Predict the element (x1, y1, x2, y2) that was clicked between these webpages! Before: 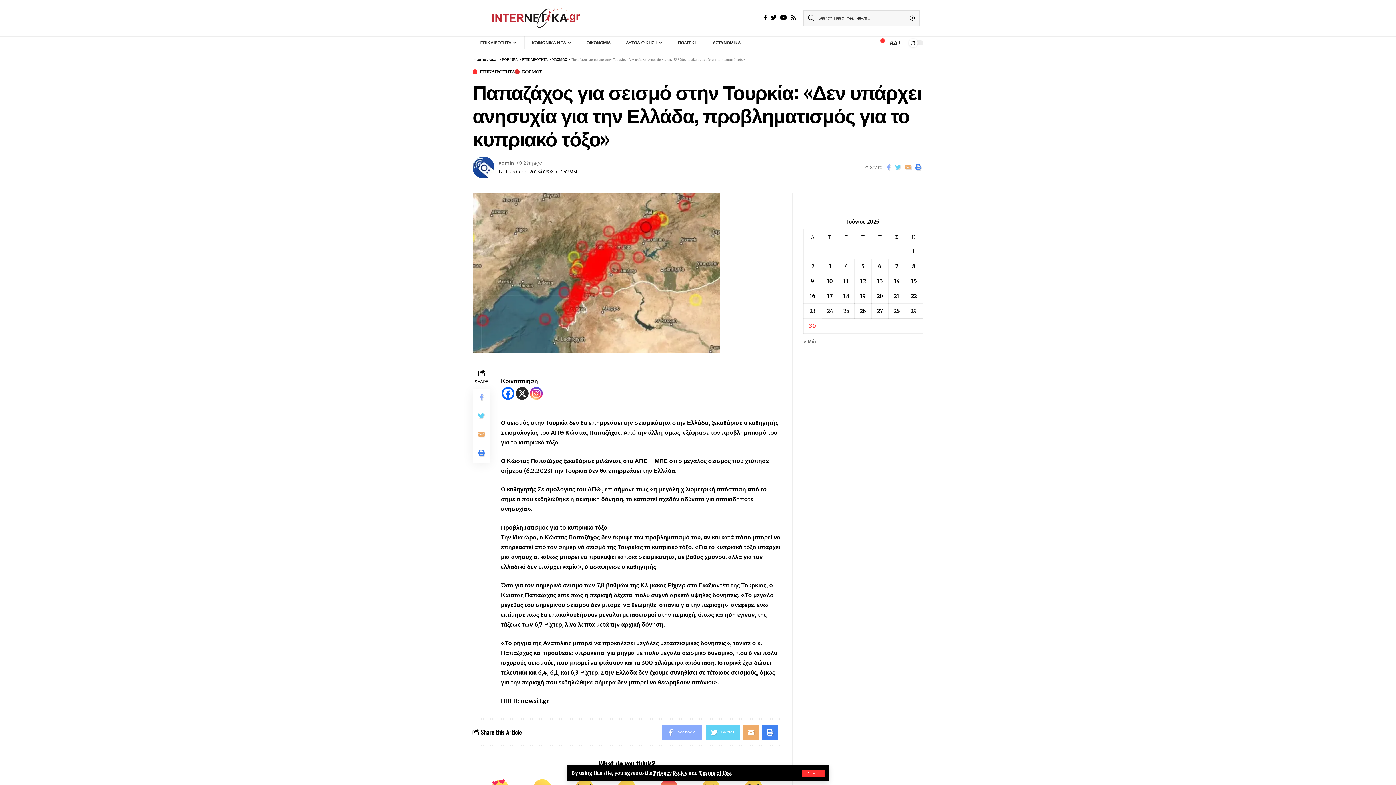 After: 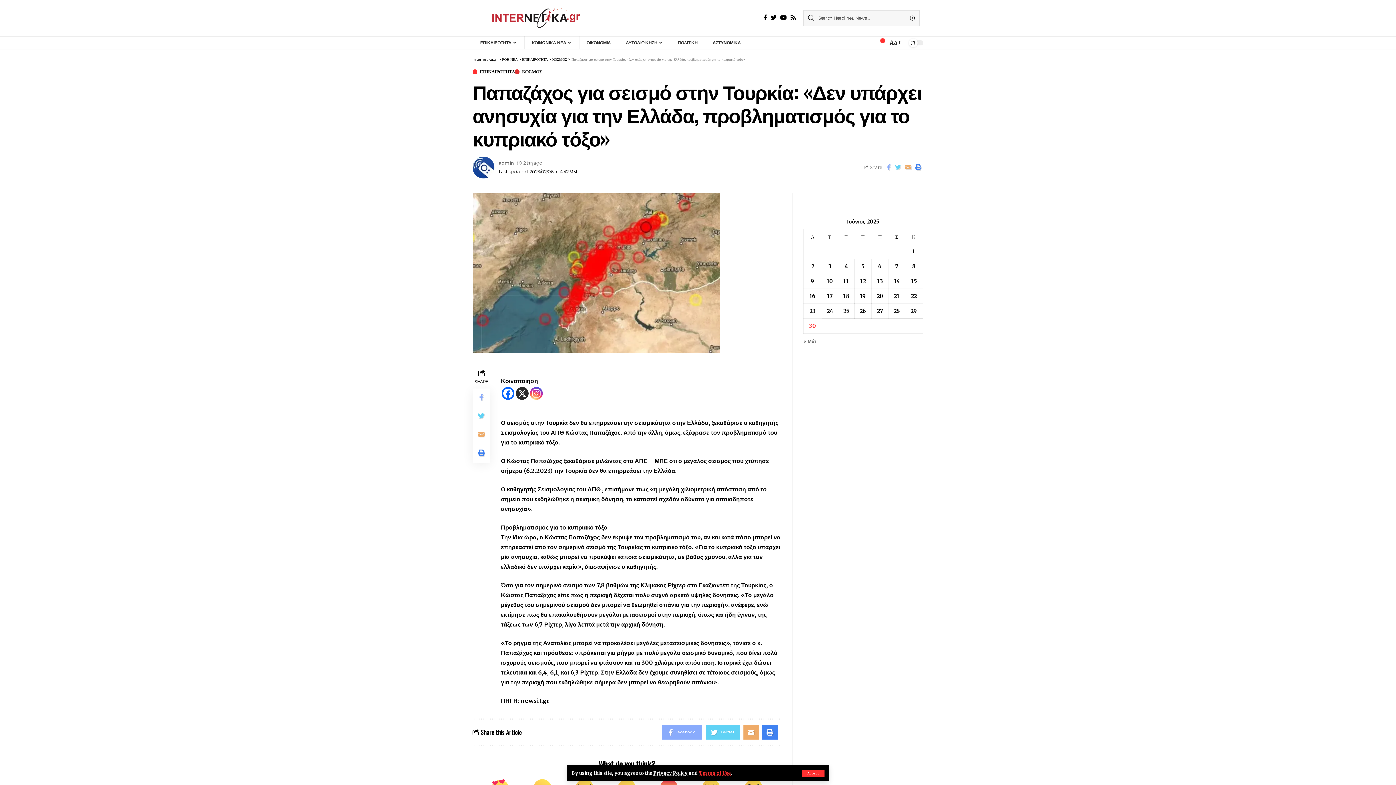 Action: bbox: (699, 770, 730, 776) label: Terms of Use